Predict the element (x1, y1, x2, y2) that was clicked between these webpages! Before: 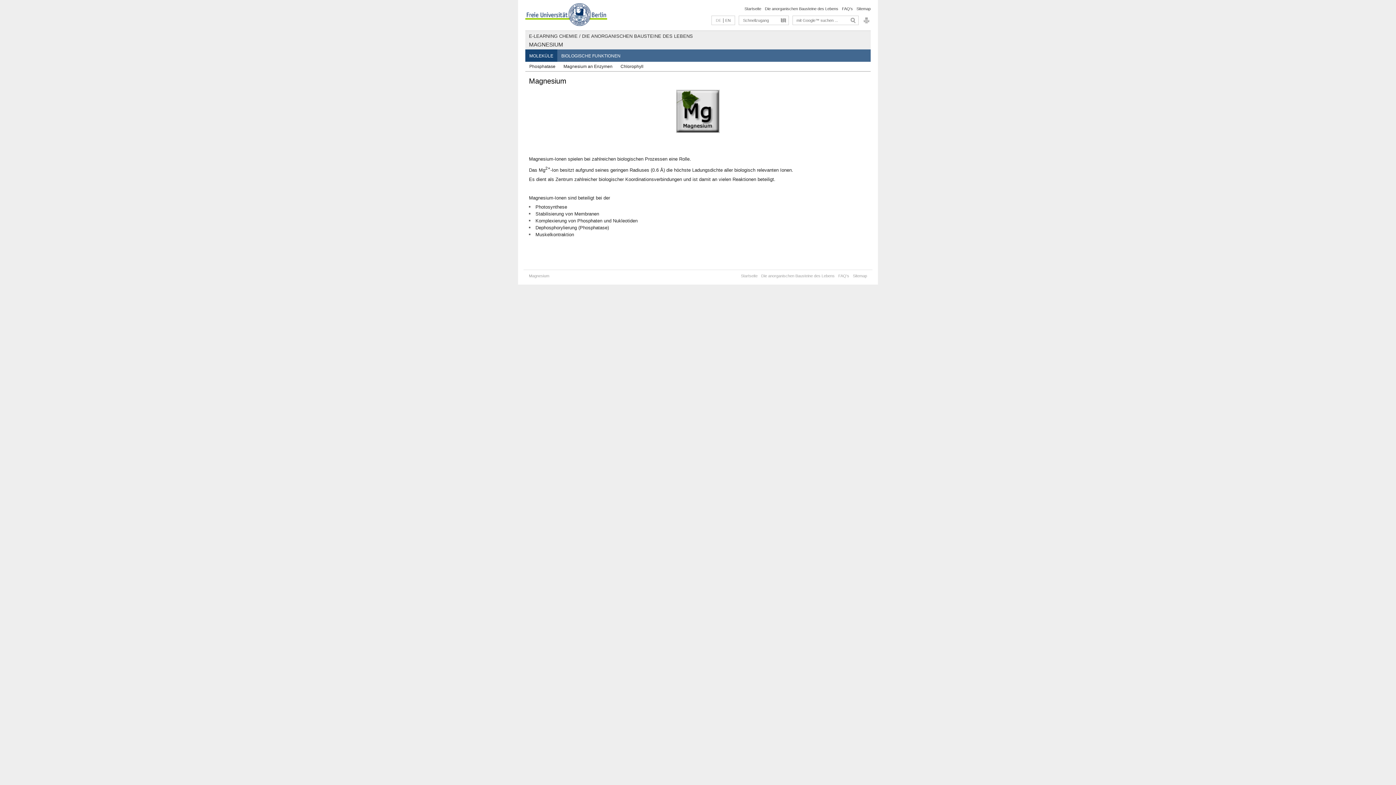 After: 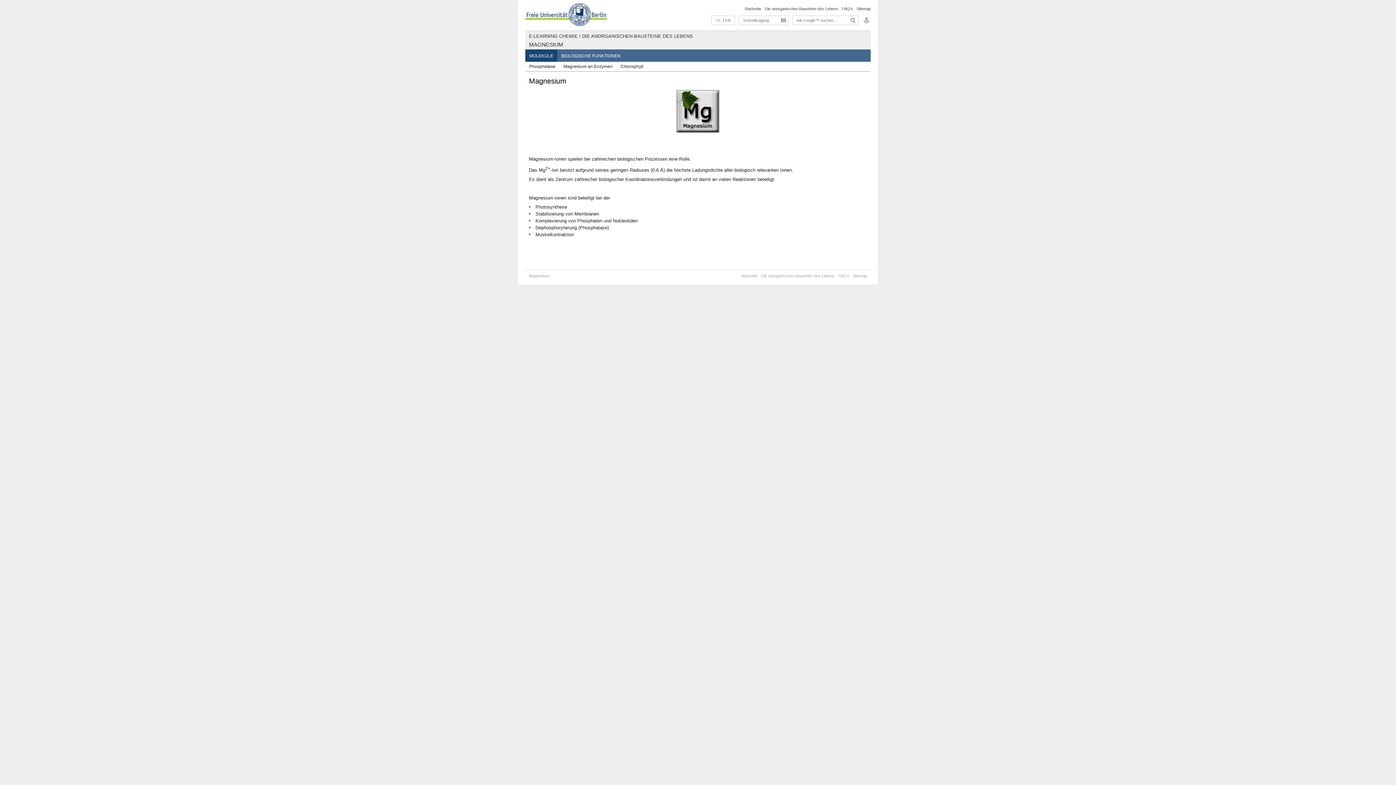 Action: bbox: (862, 19, 870, 25)